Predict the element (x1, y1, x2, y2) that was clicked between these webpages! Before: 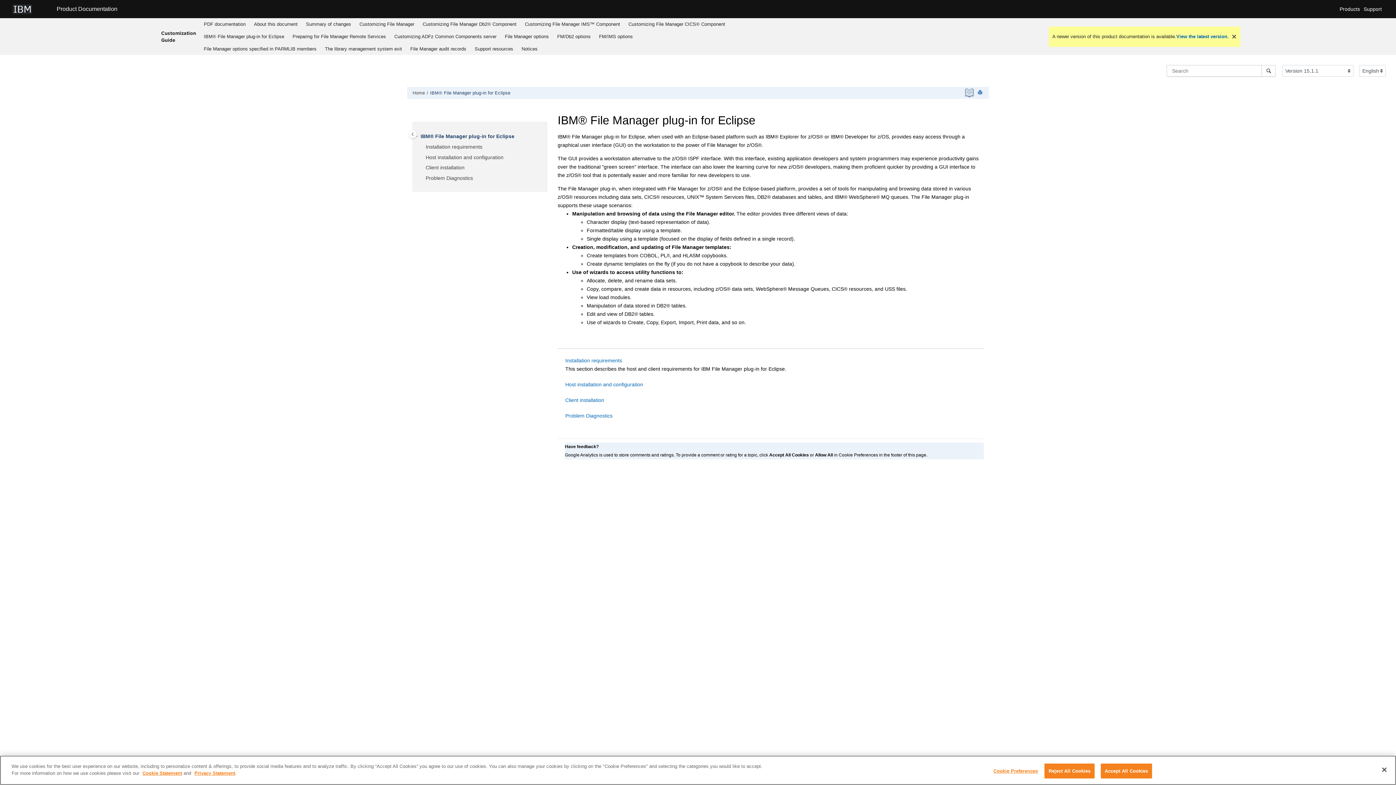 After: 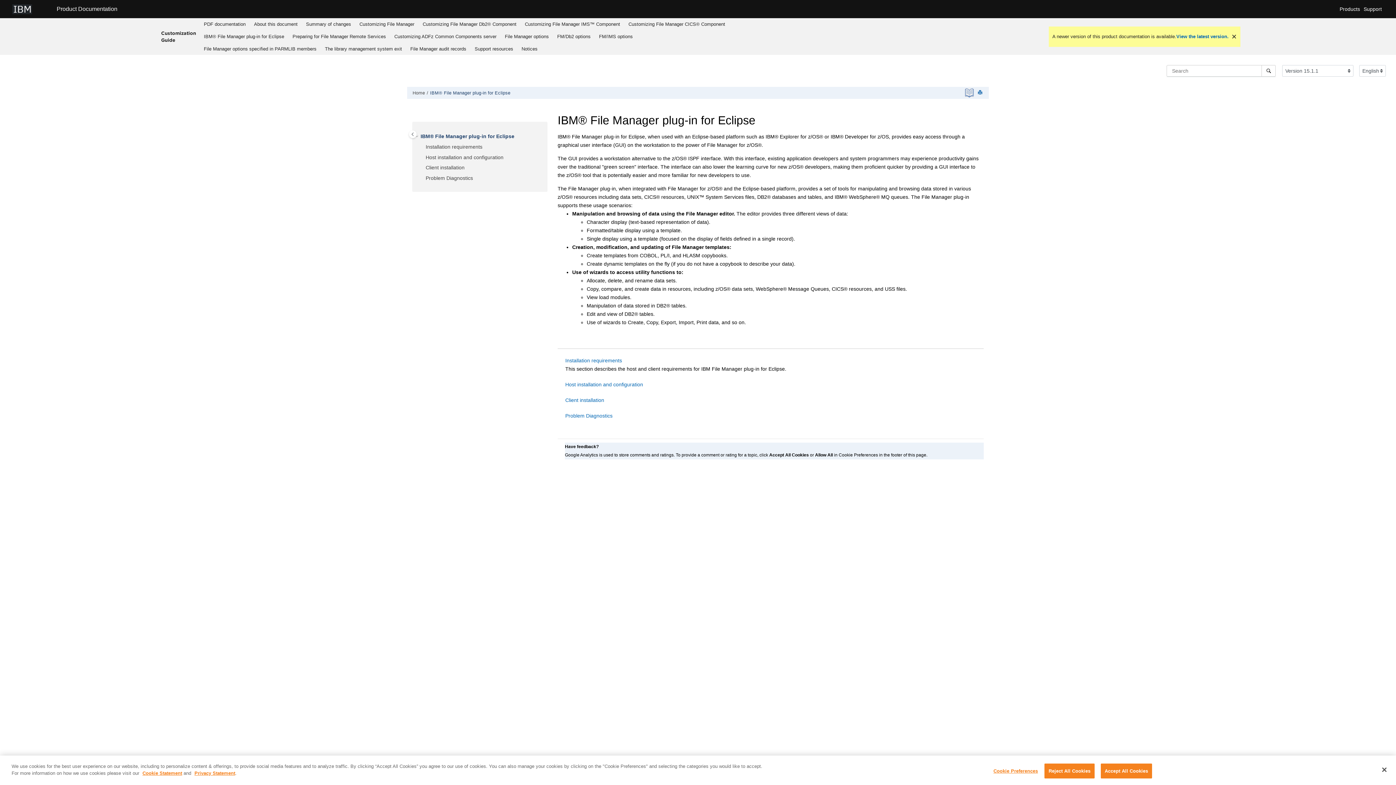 Action: label: PDF document bbox: (965, 88, 975, 97)